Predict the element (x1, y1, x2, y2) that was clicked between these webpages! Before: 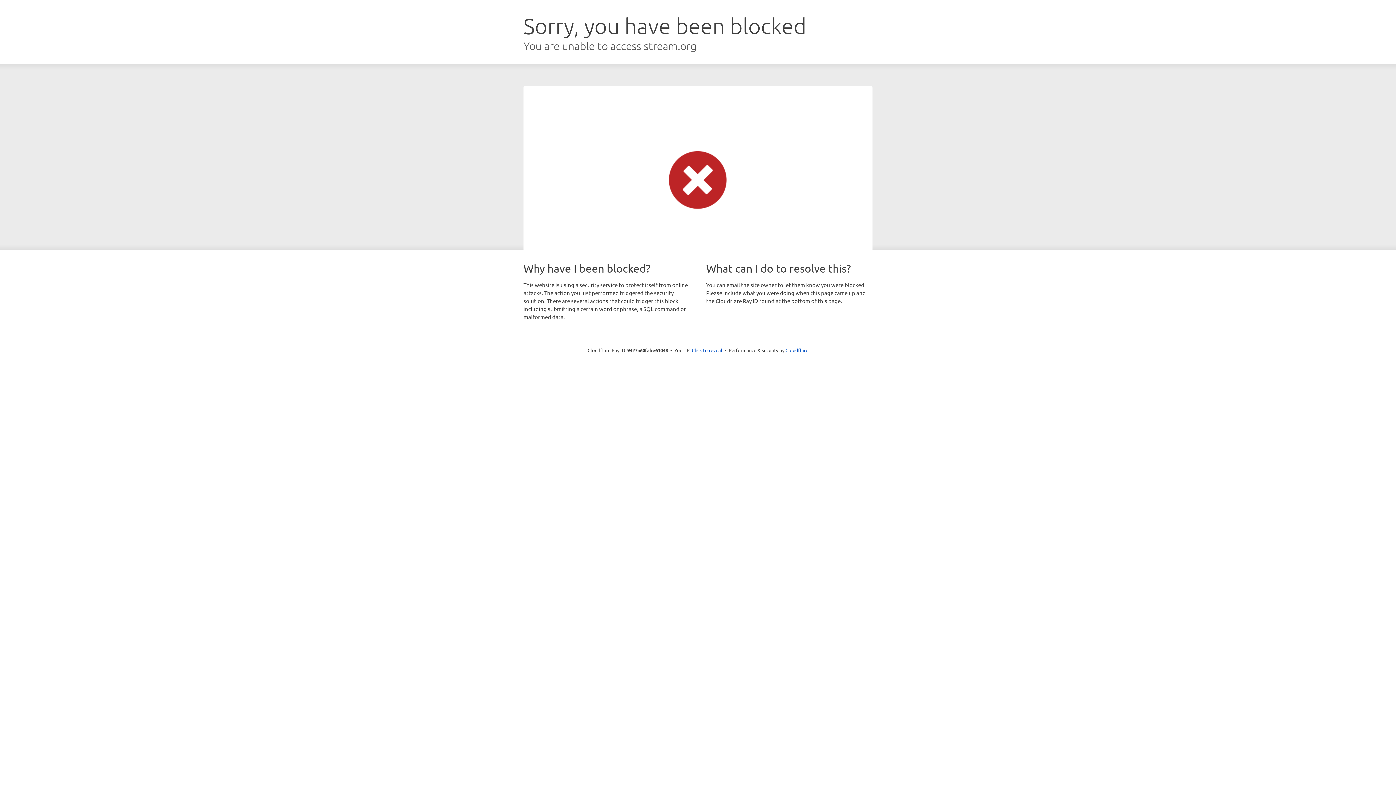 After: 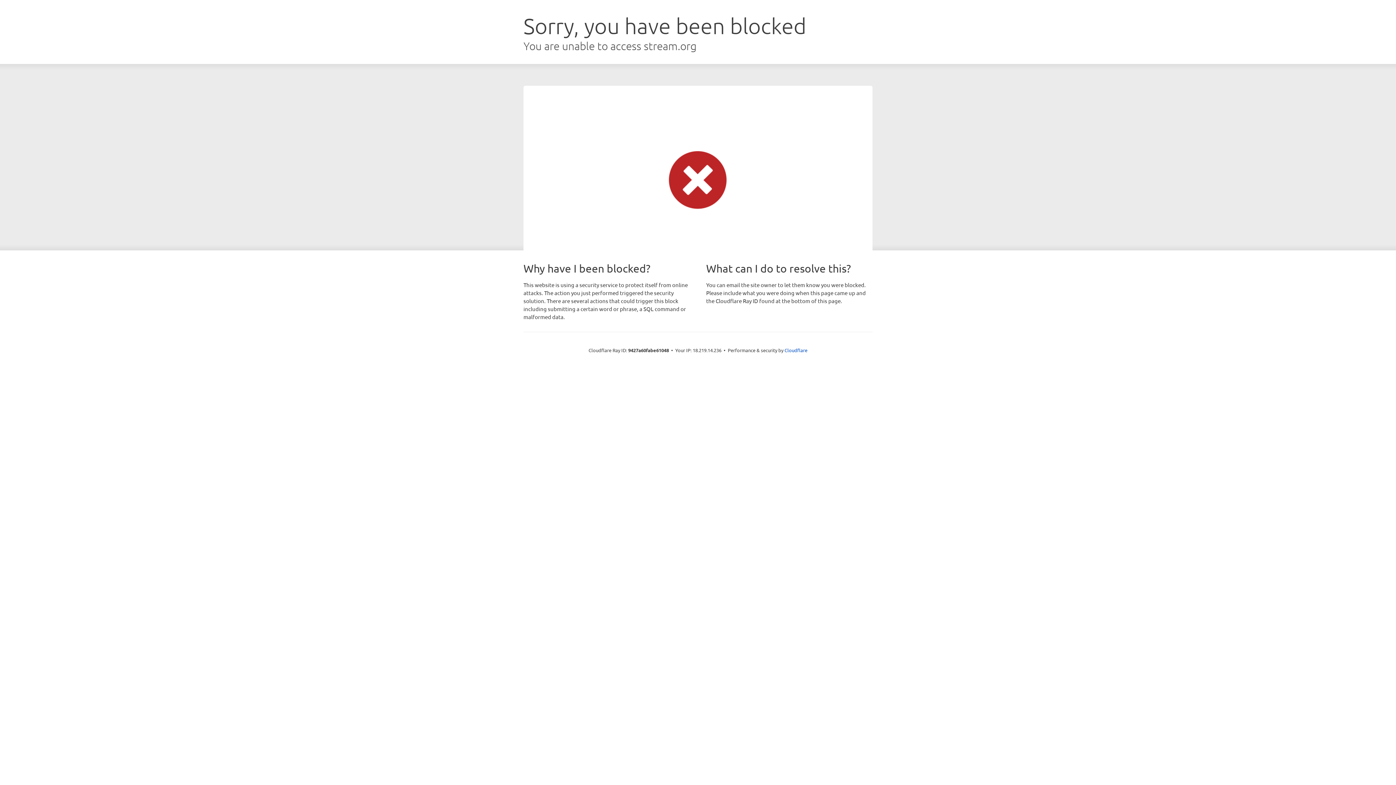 Action: bbox: (692, 346, 722, 353) label: Click to reveal